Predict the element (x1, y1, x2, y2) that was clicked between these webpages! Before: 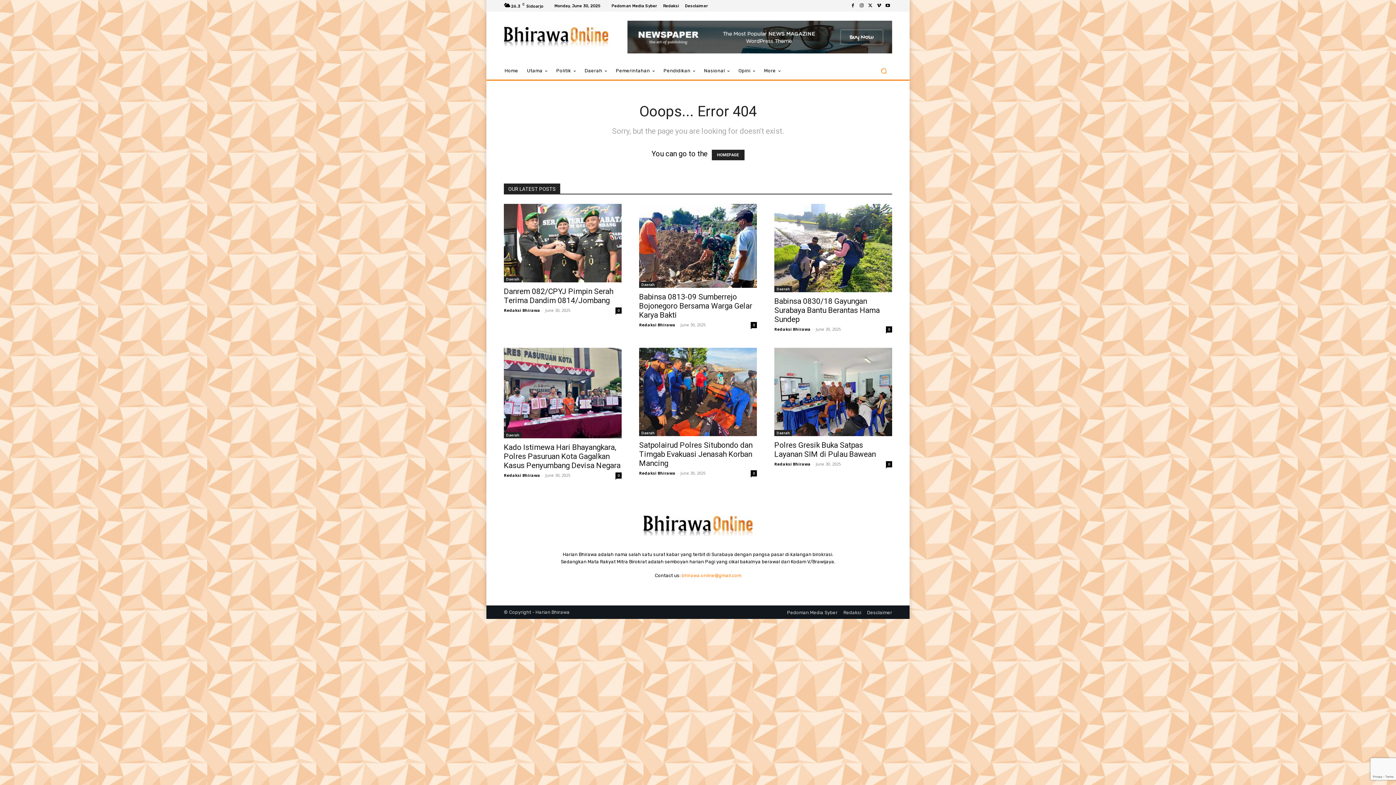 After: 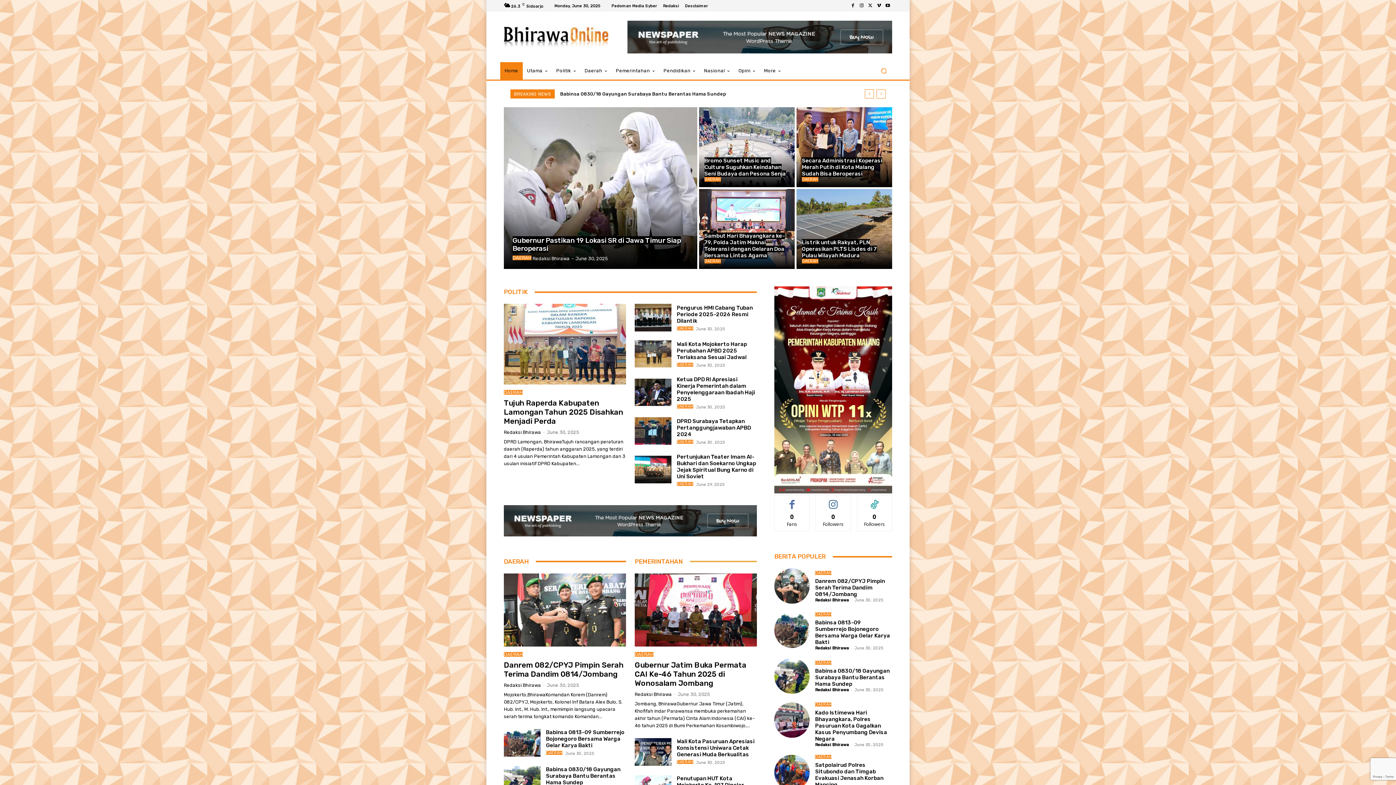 Action: bbox: (504, 27, 608, 46)